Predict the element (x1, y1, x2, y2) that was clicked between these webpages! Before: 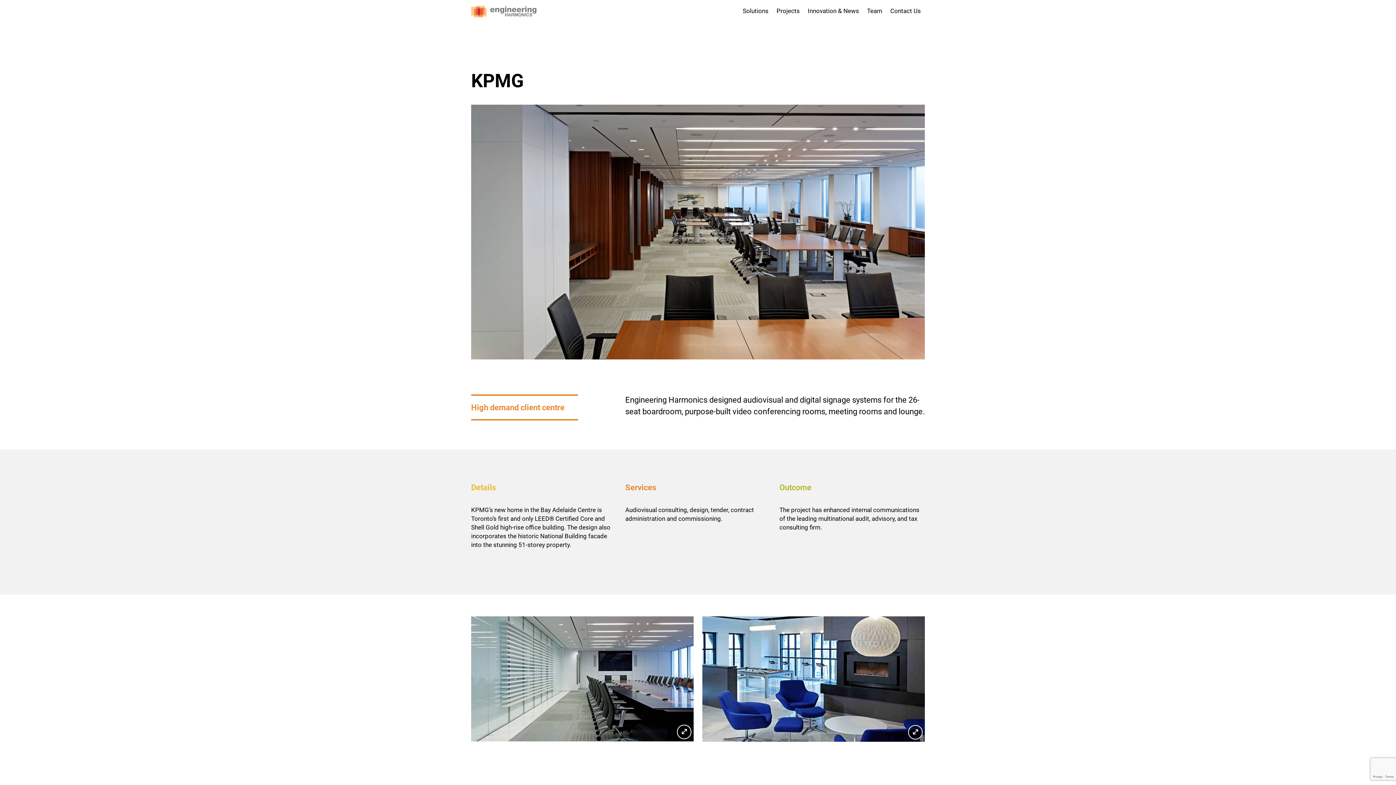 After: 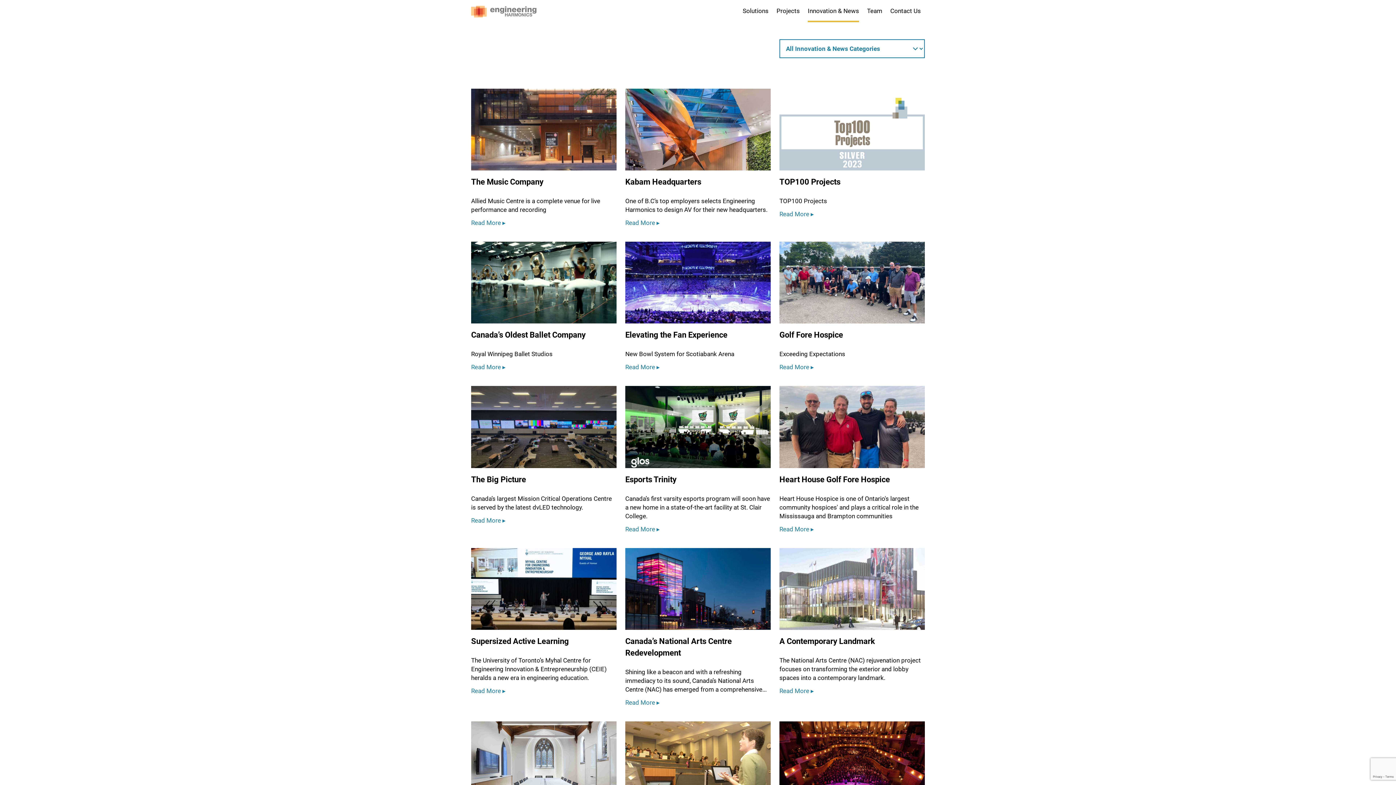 Action: label: Innovation & News bbox: (808, 0, 859, 22)